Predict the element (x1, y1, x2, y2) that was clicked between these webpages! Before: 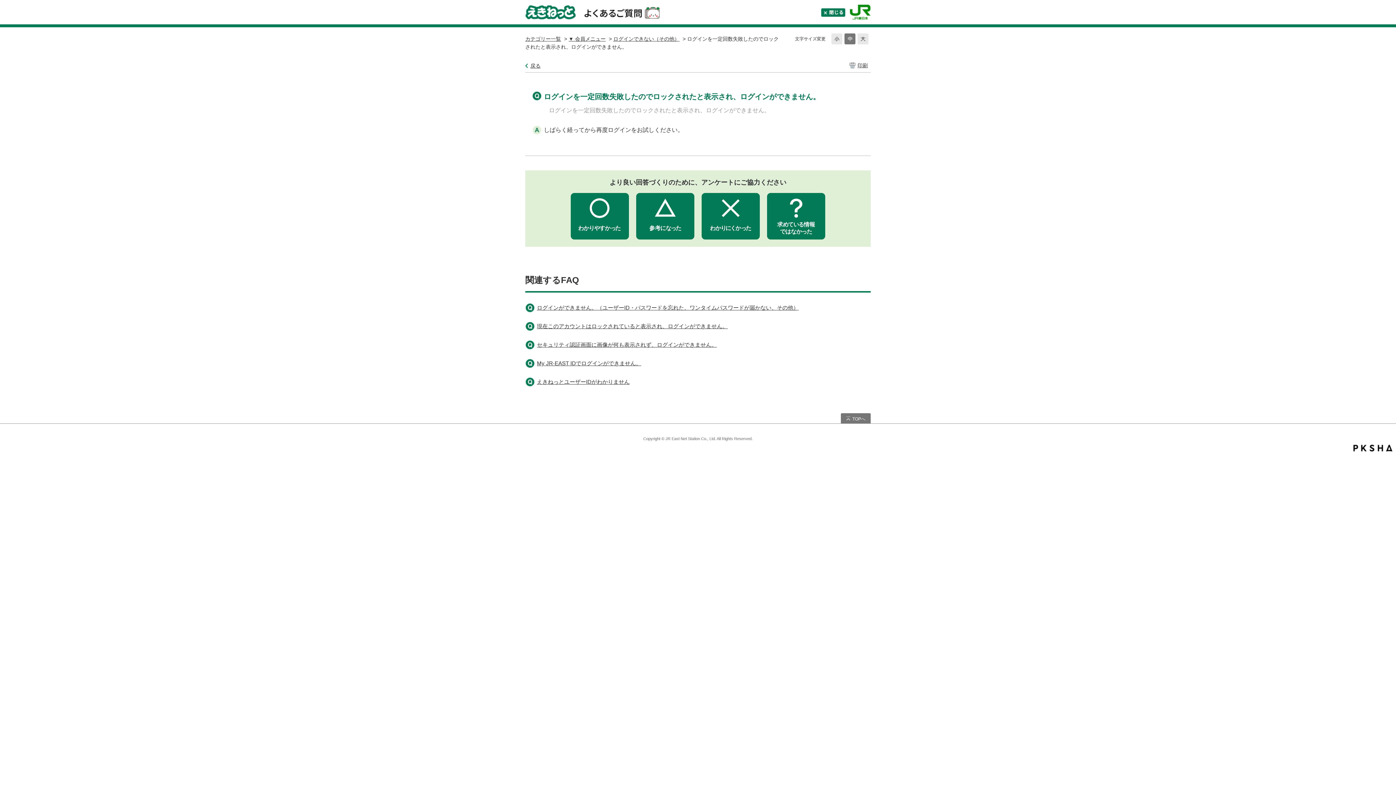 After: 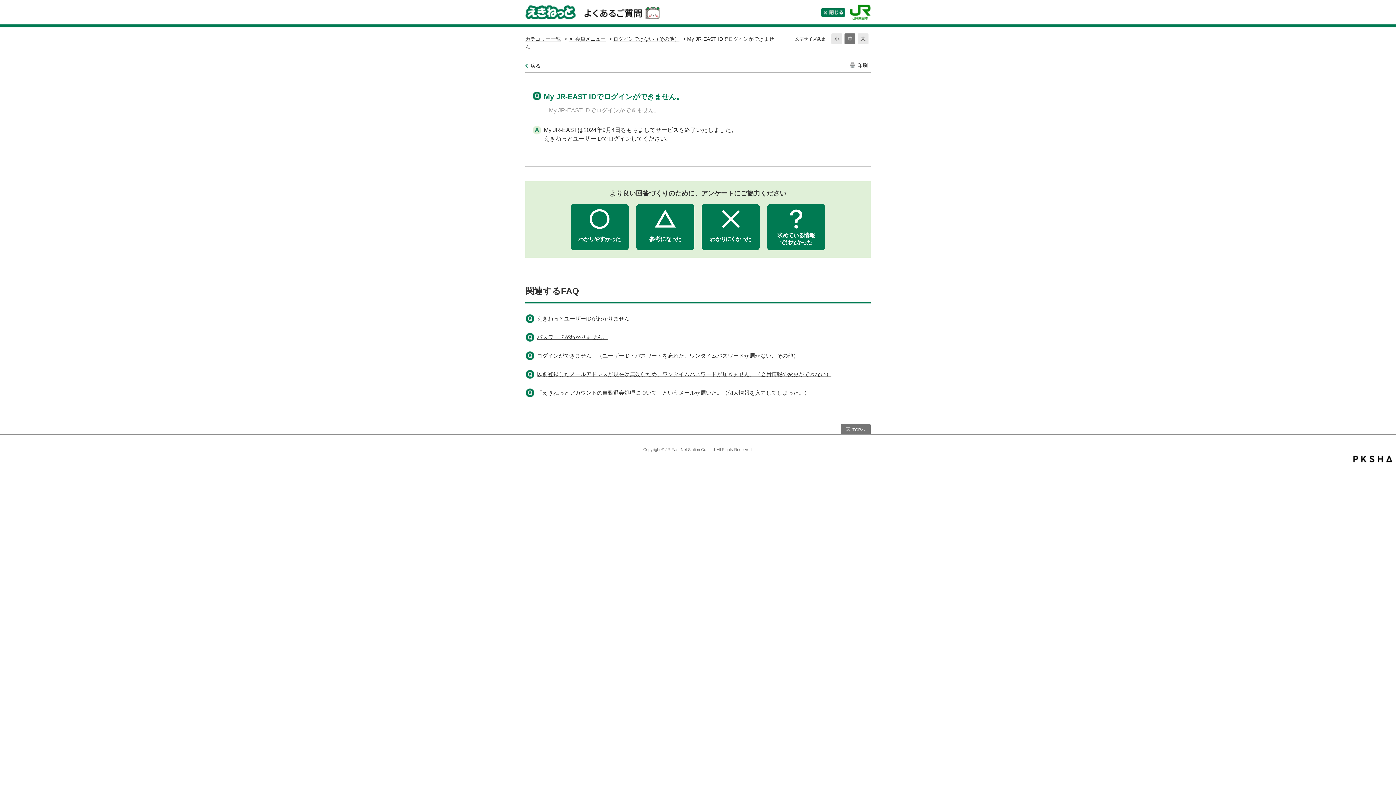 Action: bbox: (525, 359, 641, 367) label: My JR-EAST IDでログインができません。